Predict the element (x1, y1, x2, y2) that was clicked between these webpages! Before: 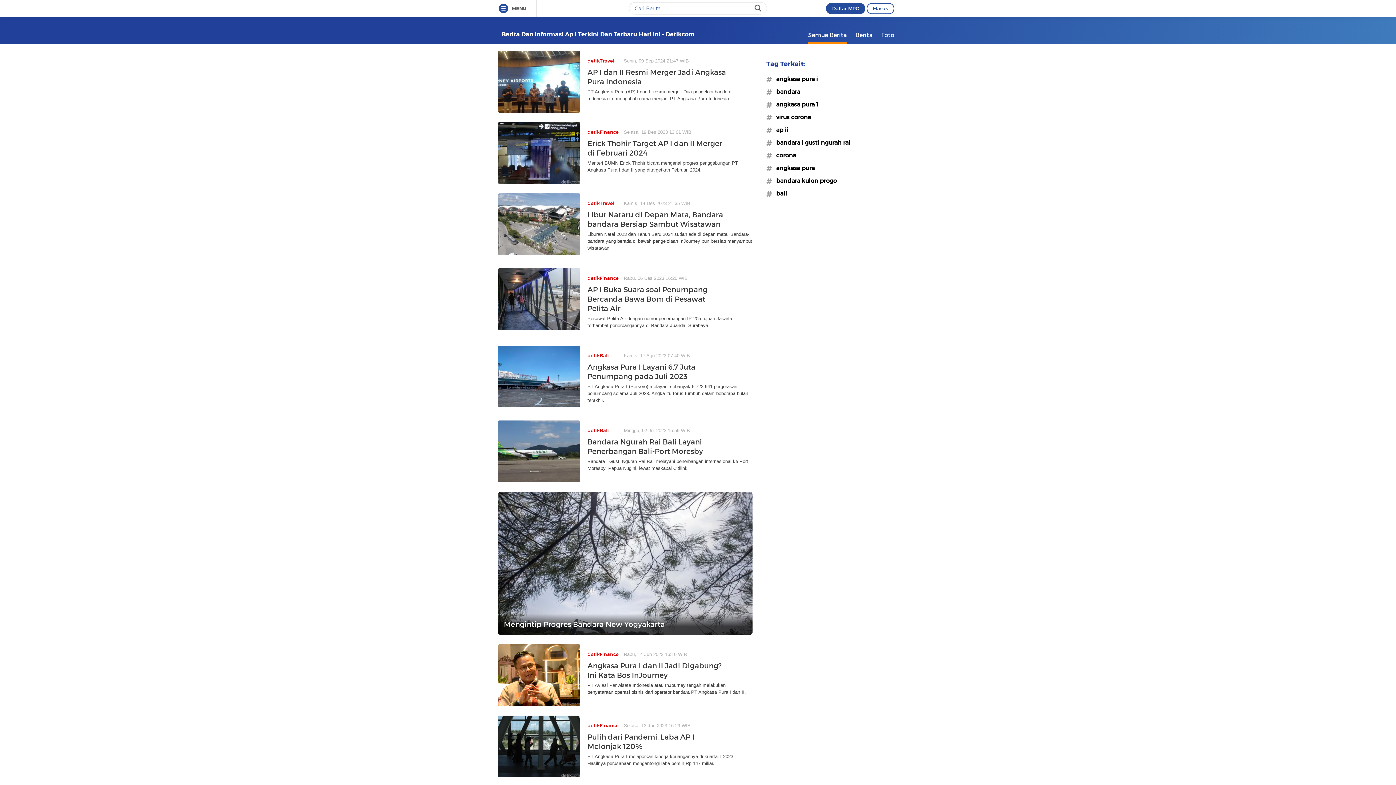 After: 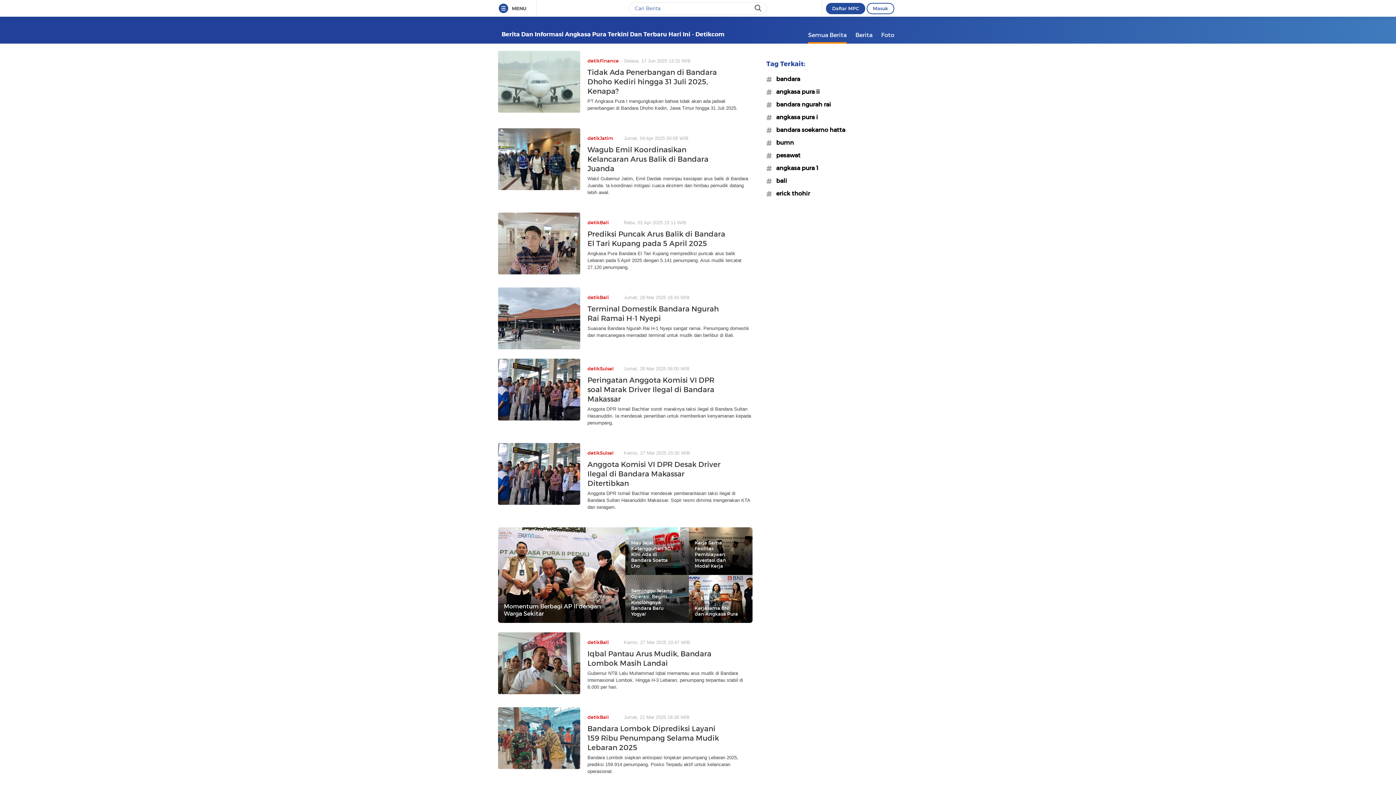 Action: bbox: (766, 164, 898, 171) label: #angkasa pura